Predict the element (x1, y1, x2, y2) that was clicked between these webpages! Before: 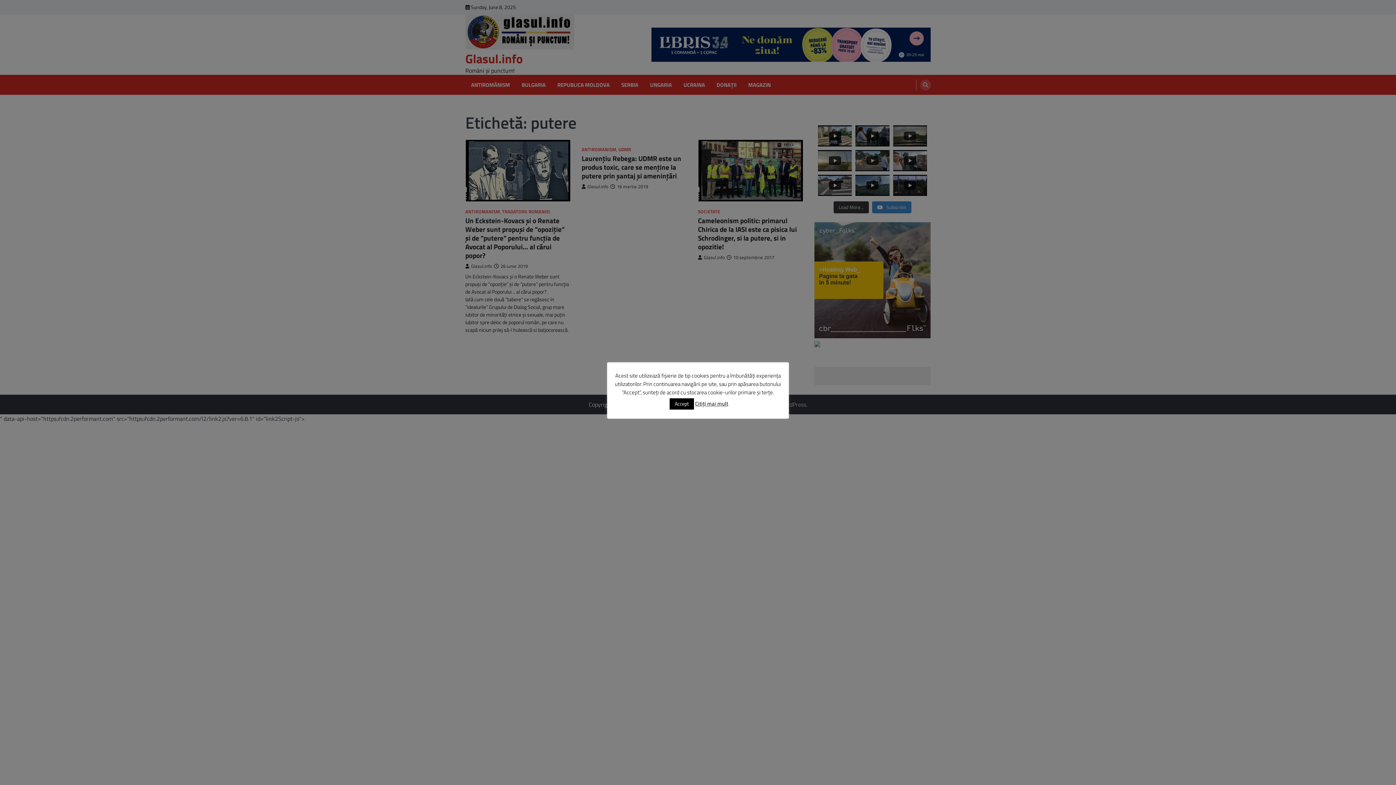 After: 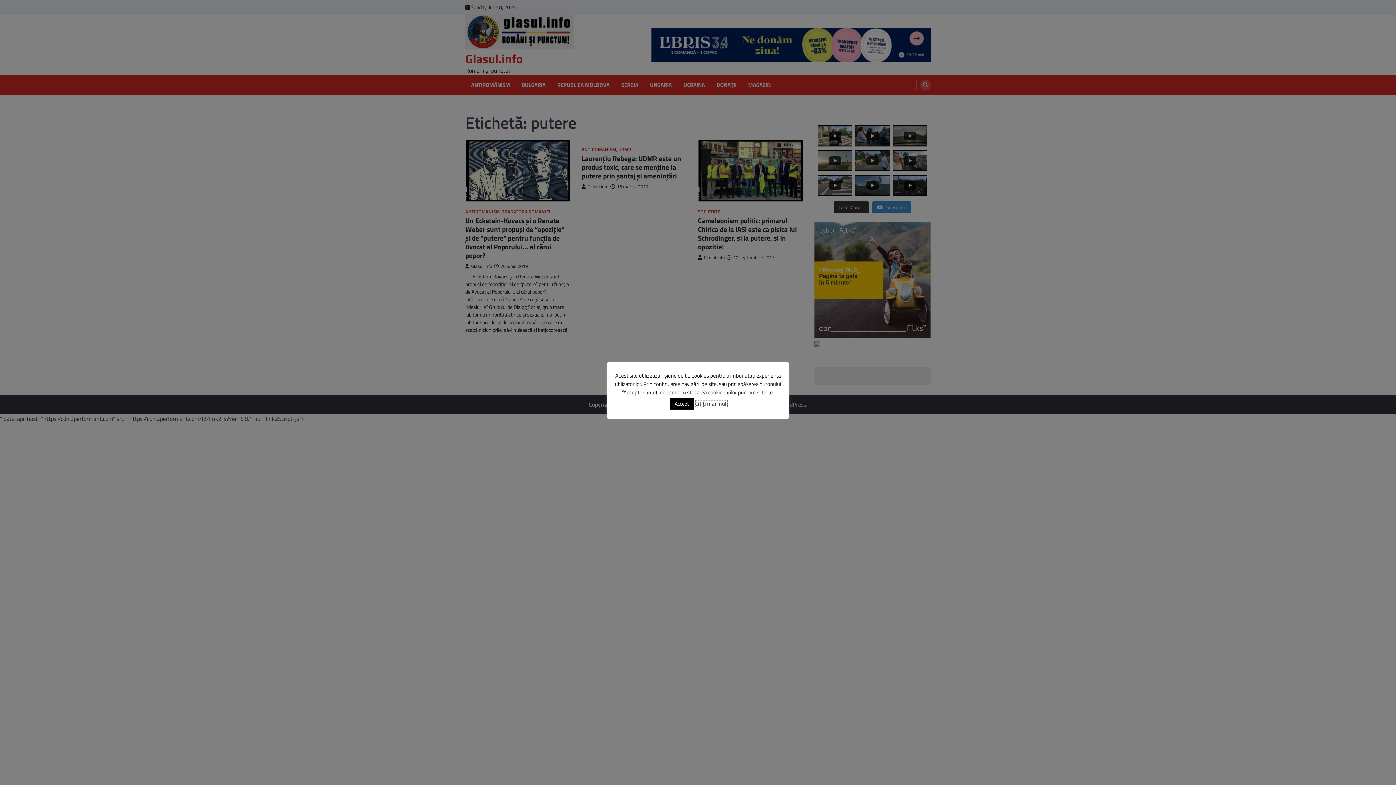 Action: bbox: (695, 400, 728, 408) label: Citiți mai mult